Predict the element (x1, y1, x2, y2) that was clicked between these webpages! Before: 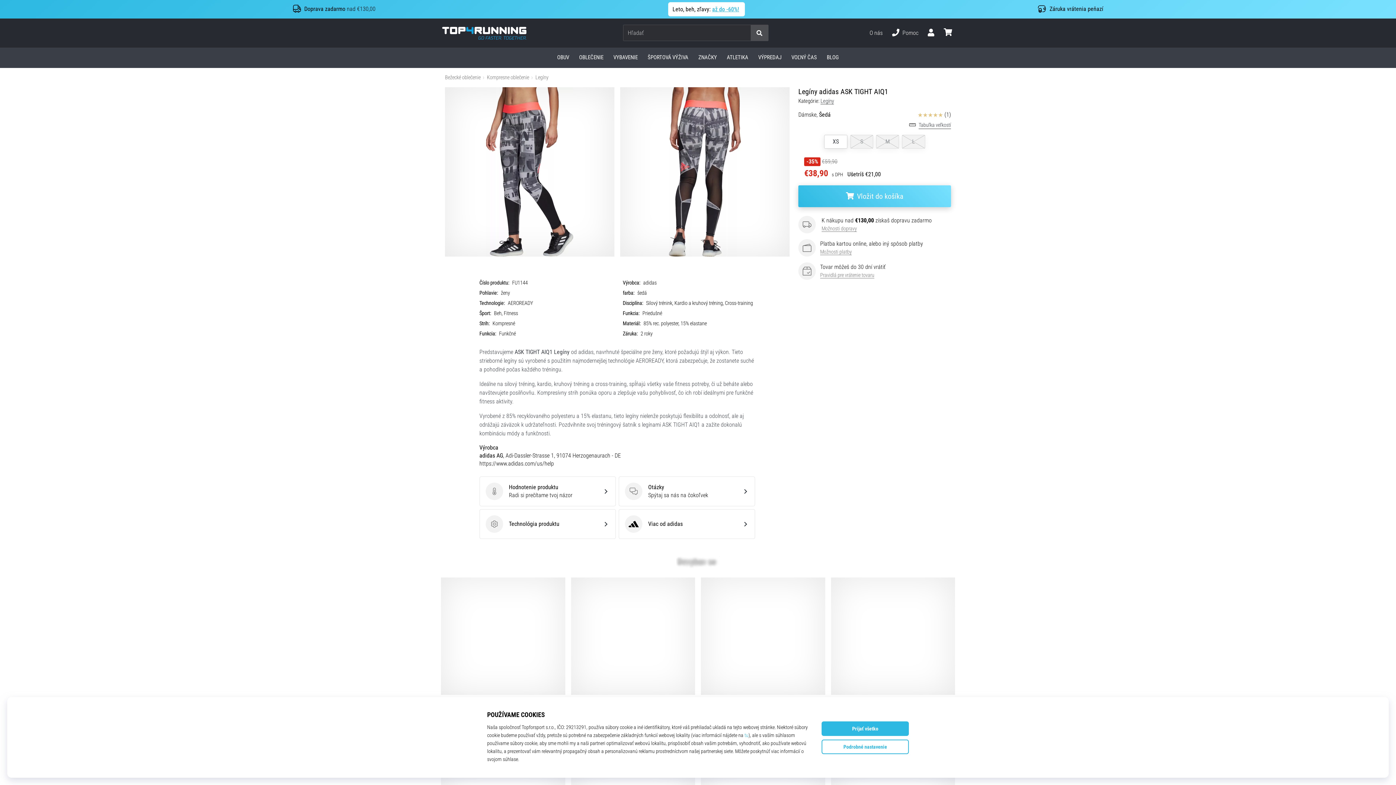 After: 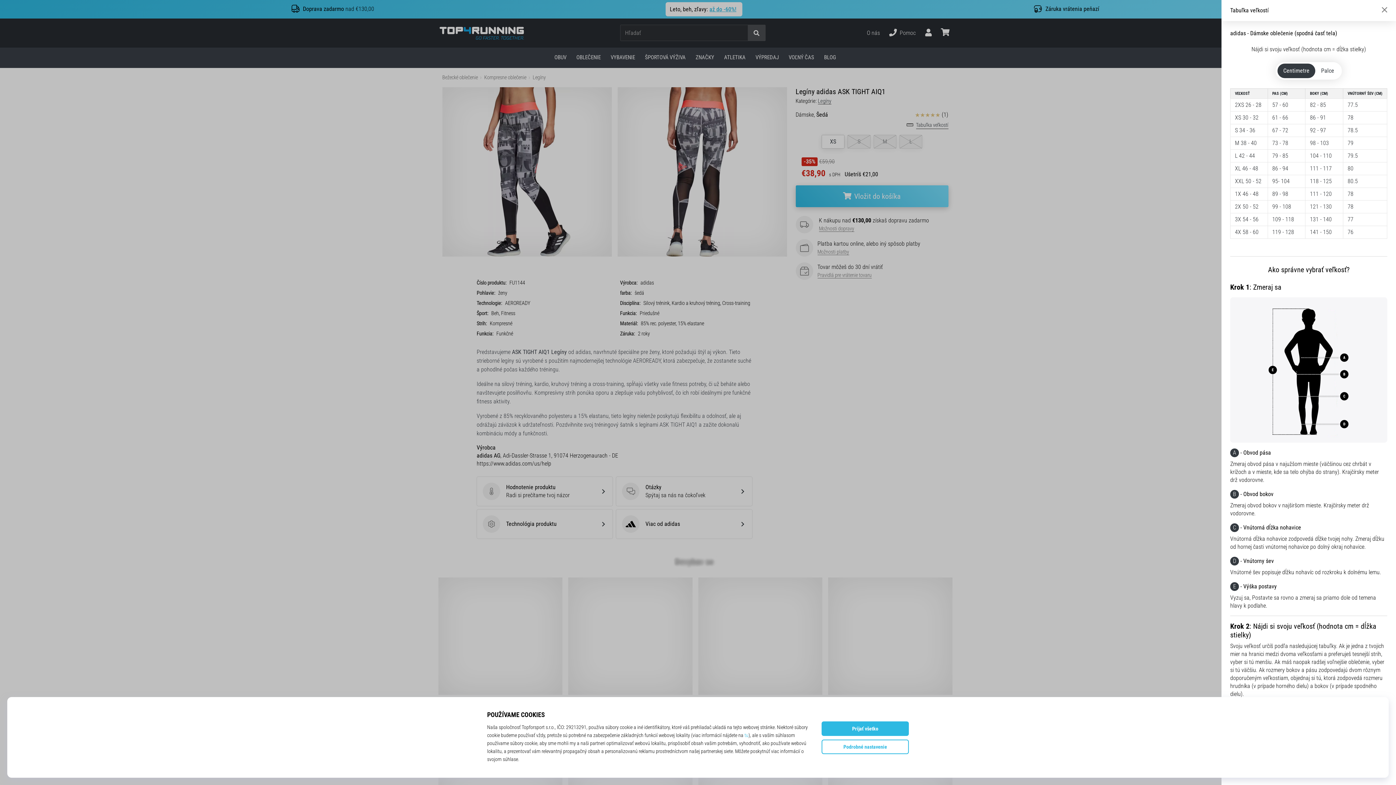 Action: label: Tabuľka veľkostí bbox: (918, 121, 951, 129)